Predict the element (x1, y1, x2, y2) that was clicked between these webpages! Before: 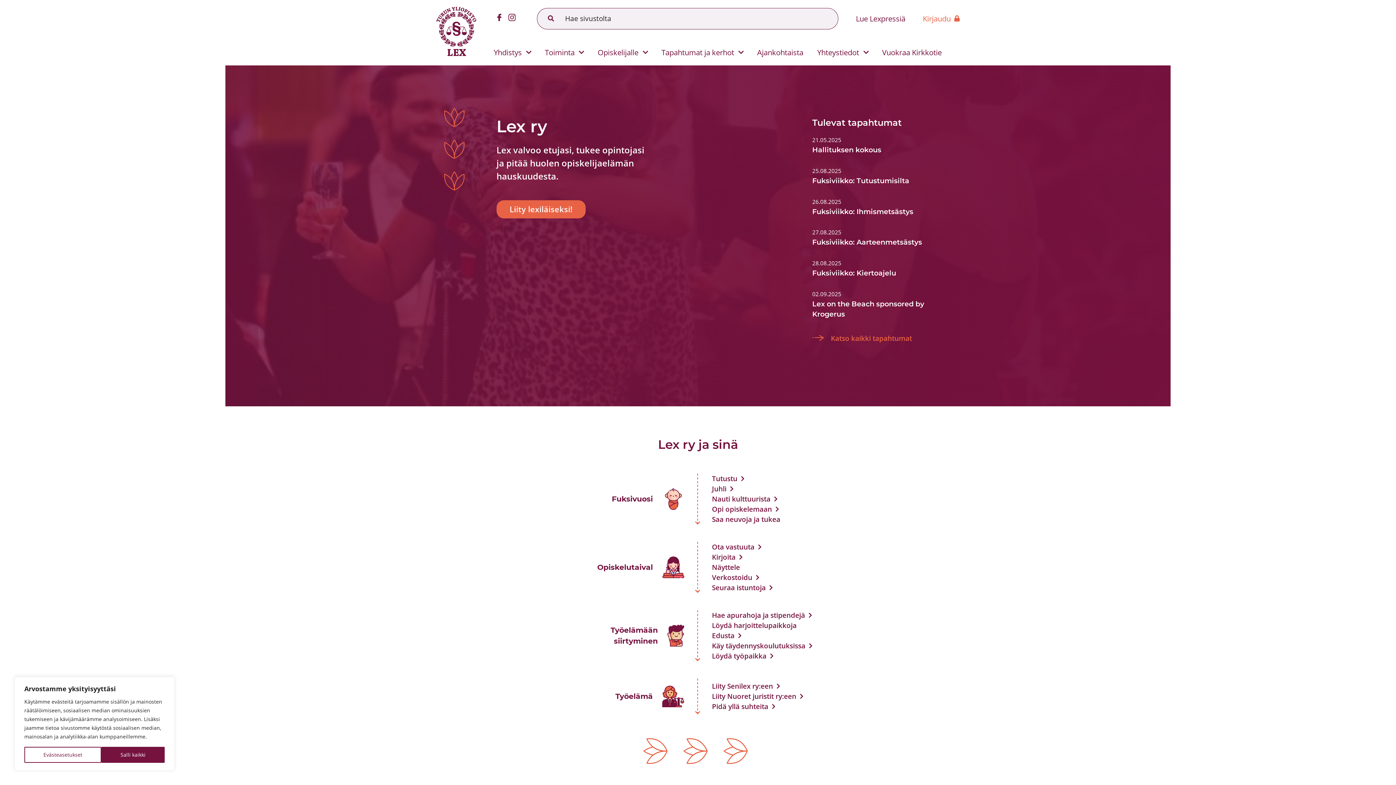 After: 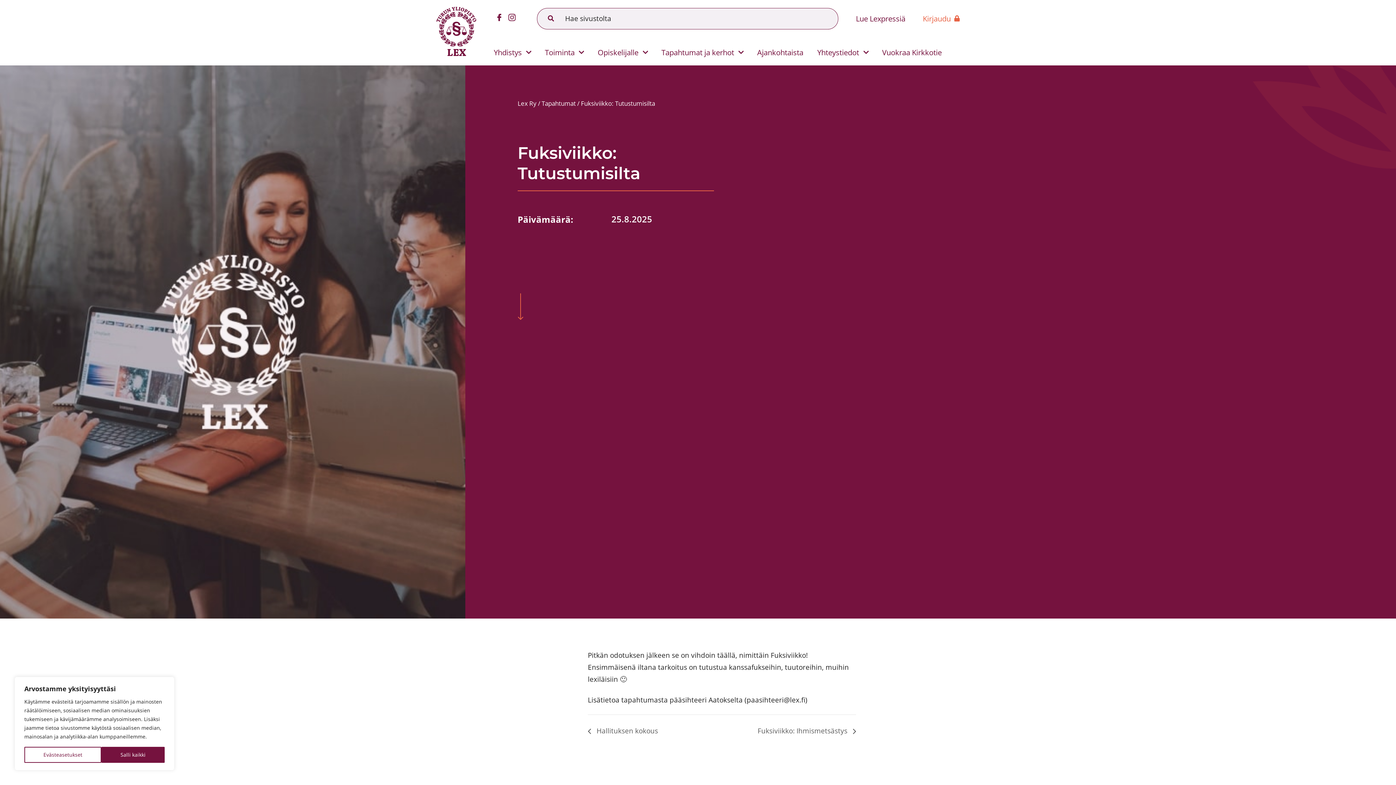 Action: label: Fuksiviikko: Tutustumisilta bbox: (812, 176, 909, 184)